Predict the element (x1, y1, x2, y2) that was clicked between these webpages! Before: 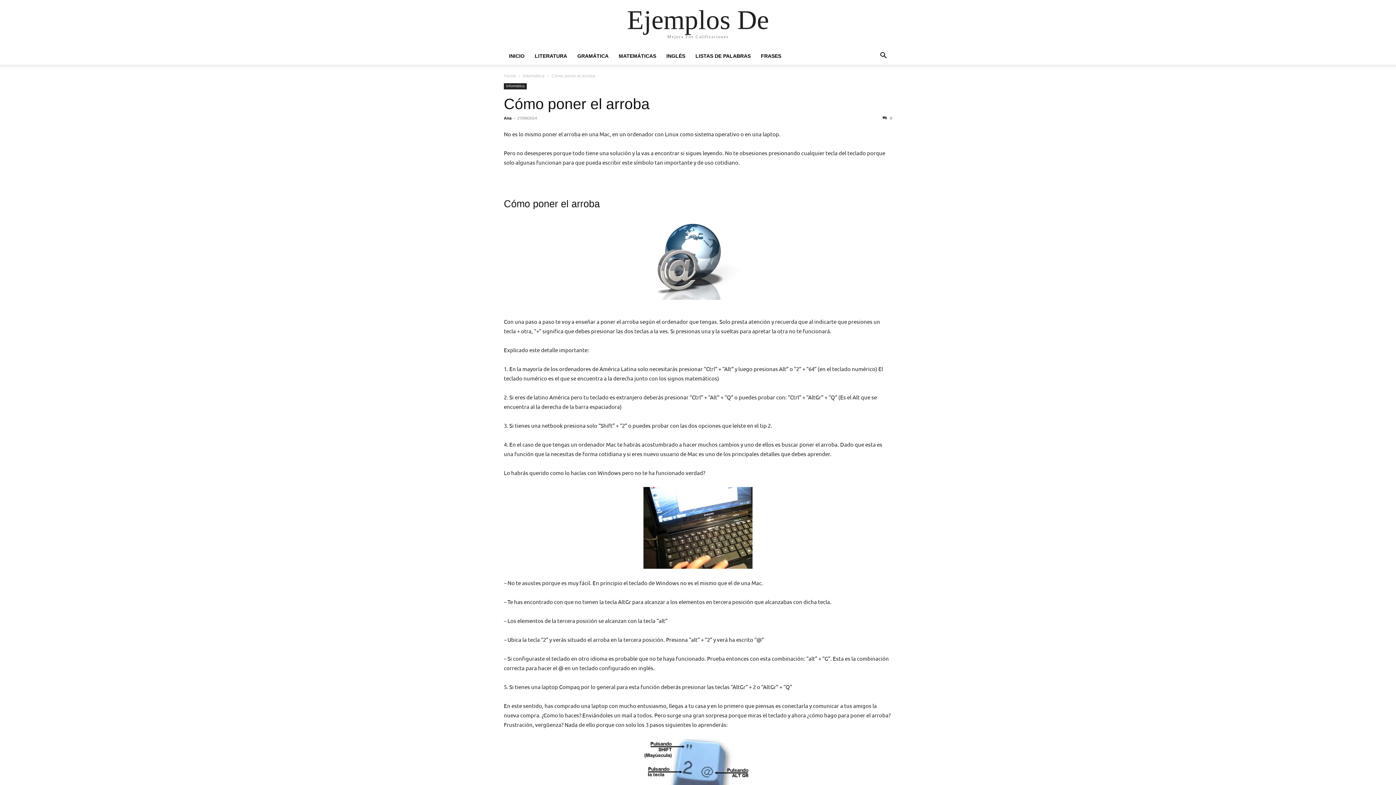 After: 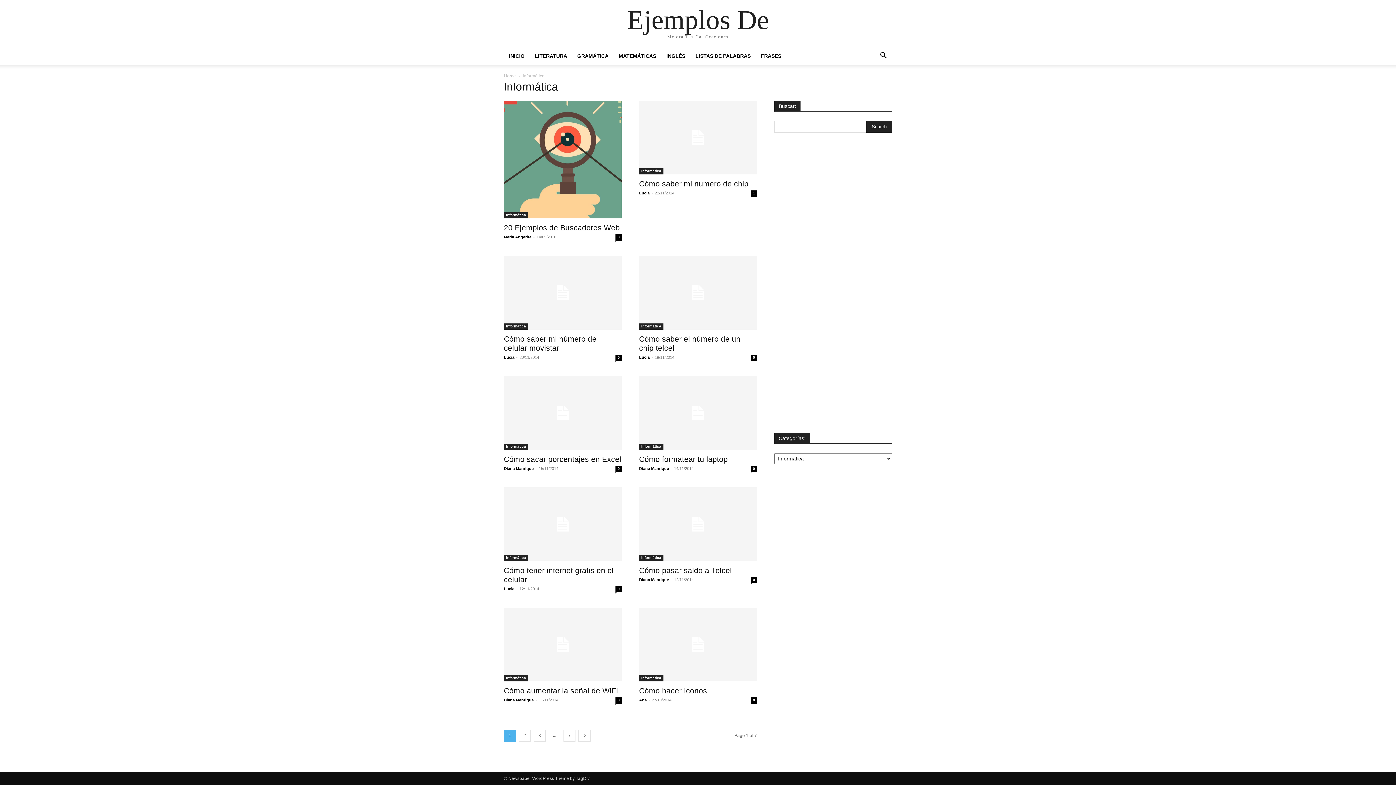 Action: bbox: (522, 73, 544, 78) label: Informática